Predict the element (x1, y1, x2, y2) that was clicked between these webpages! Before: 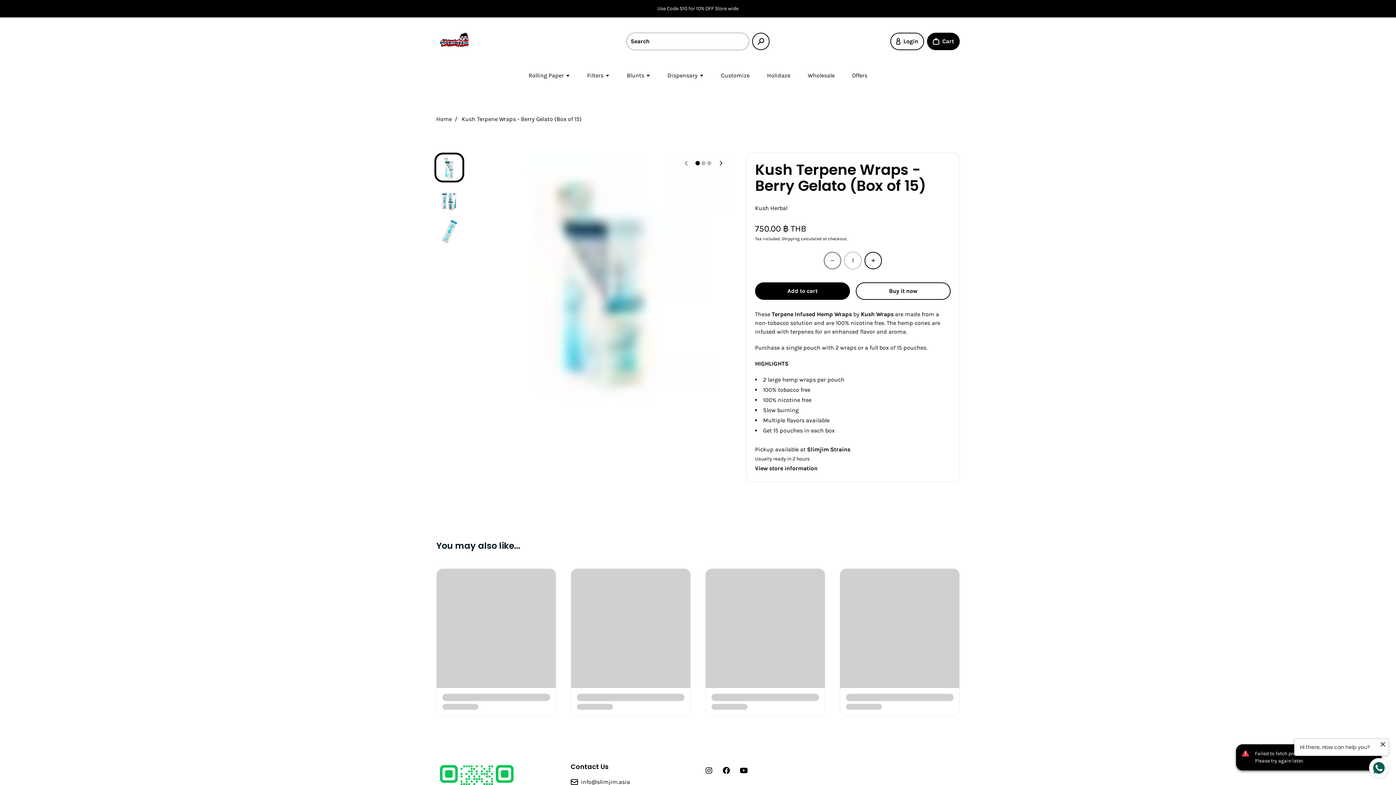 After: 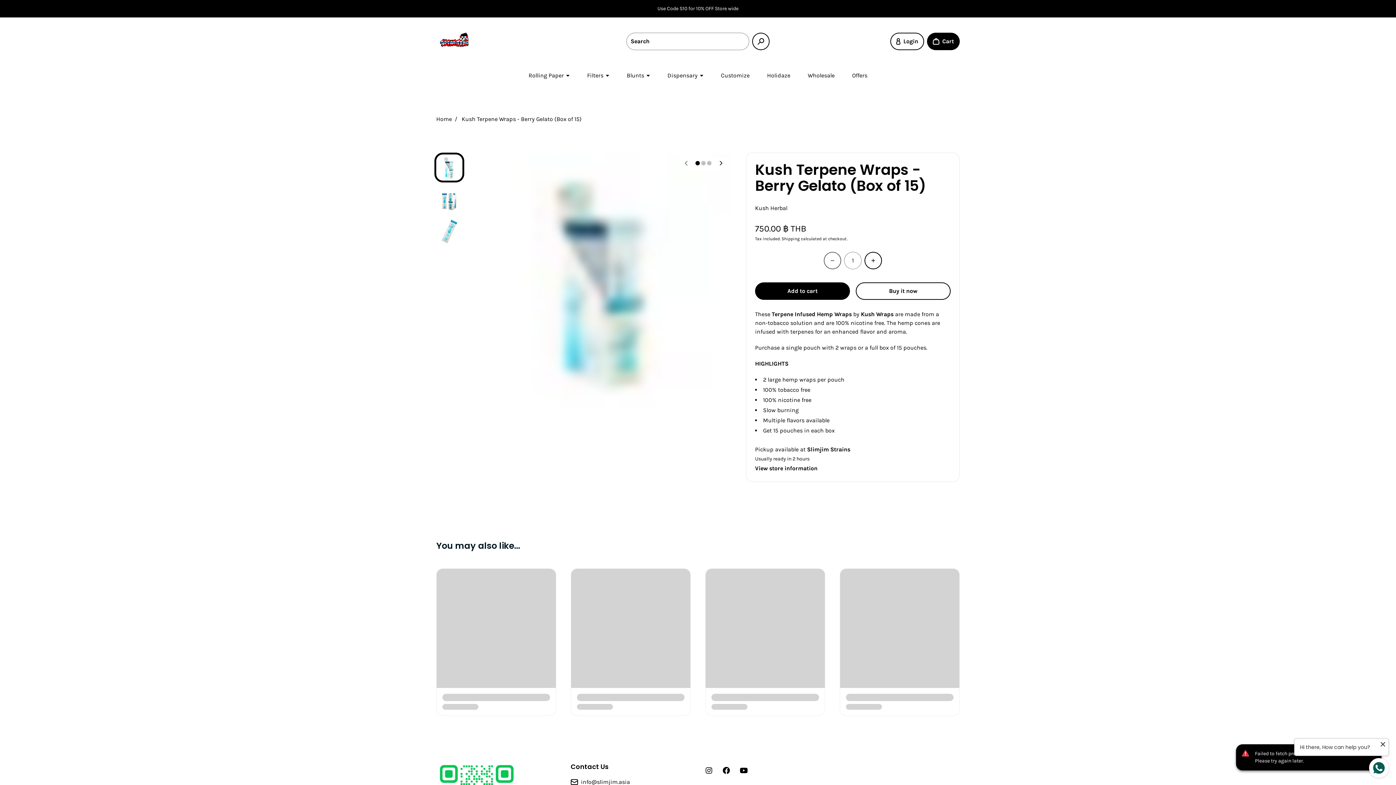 Action: bbox: (735, 762, 752, 779)